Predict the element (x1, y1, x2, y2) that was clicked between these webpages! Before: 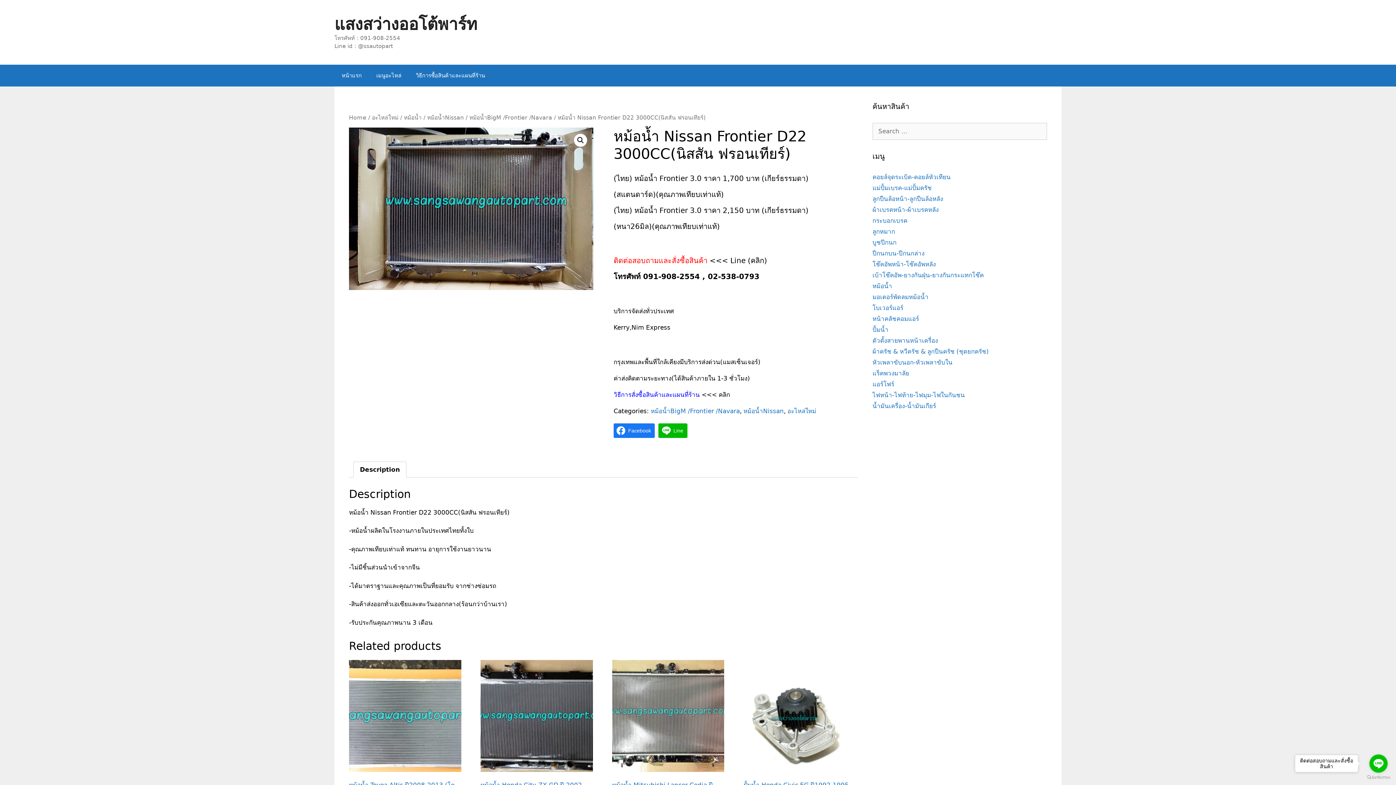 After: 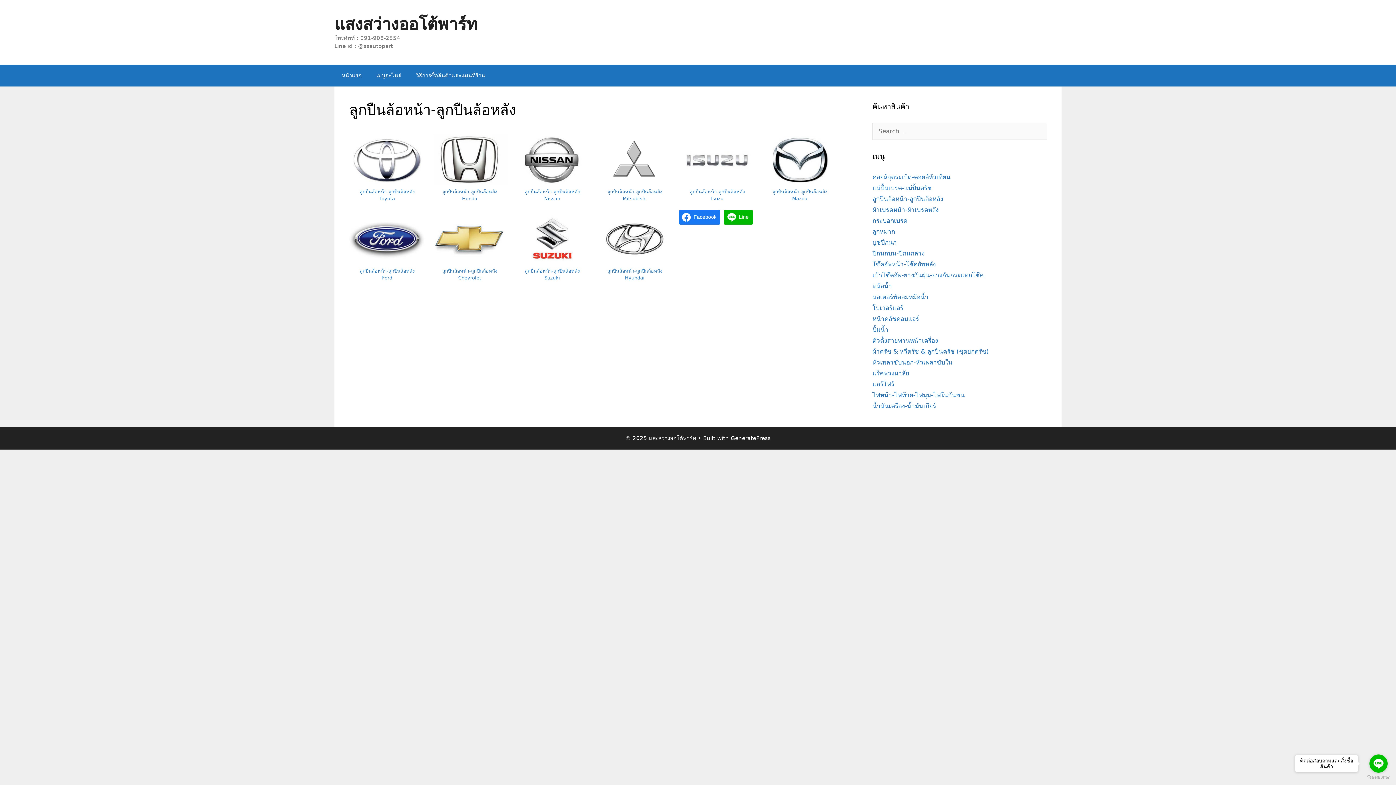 Action: bbox: (872, 195, 943, 202) label: ลูกปืนล้อหน้า-ลูกปืนล้อหลัง